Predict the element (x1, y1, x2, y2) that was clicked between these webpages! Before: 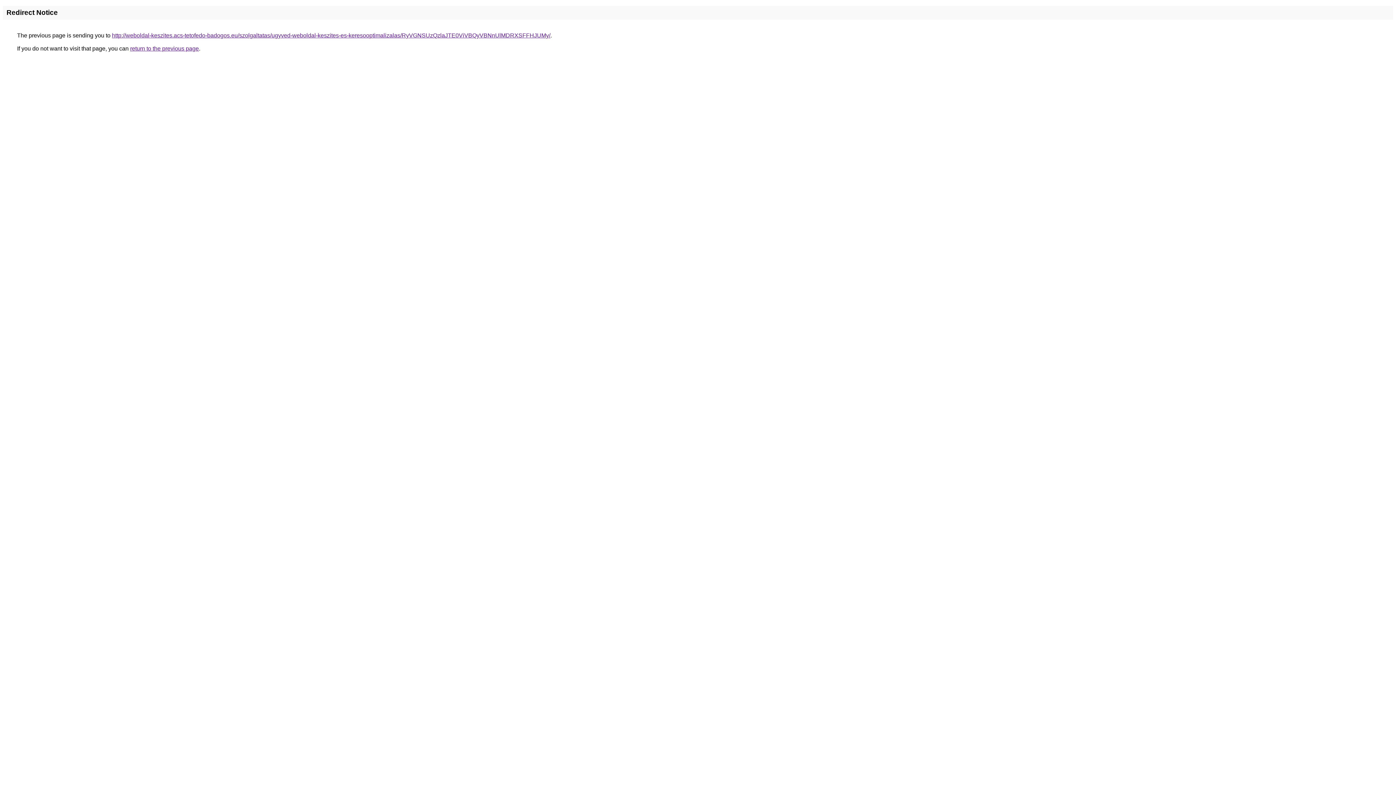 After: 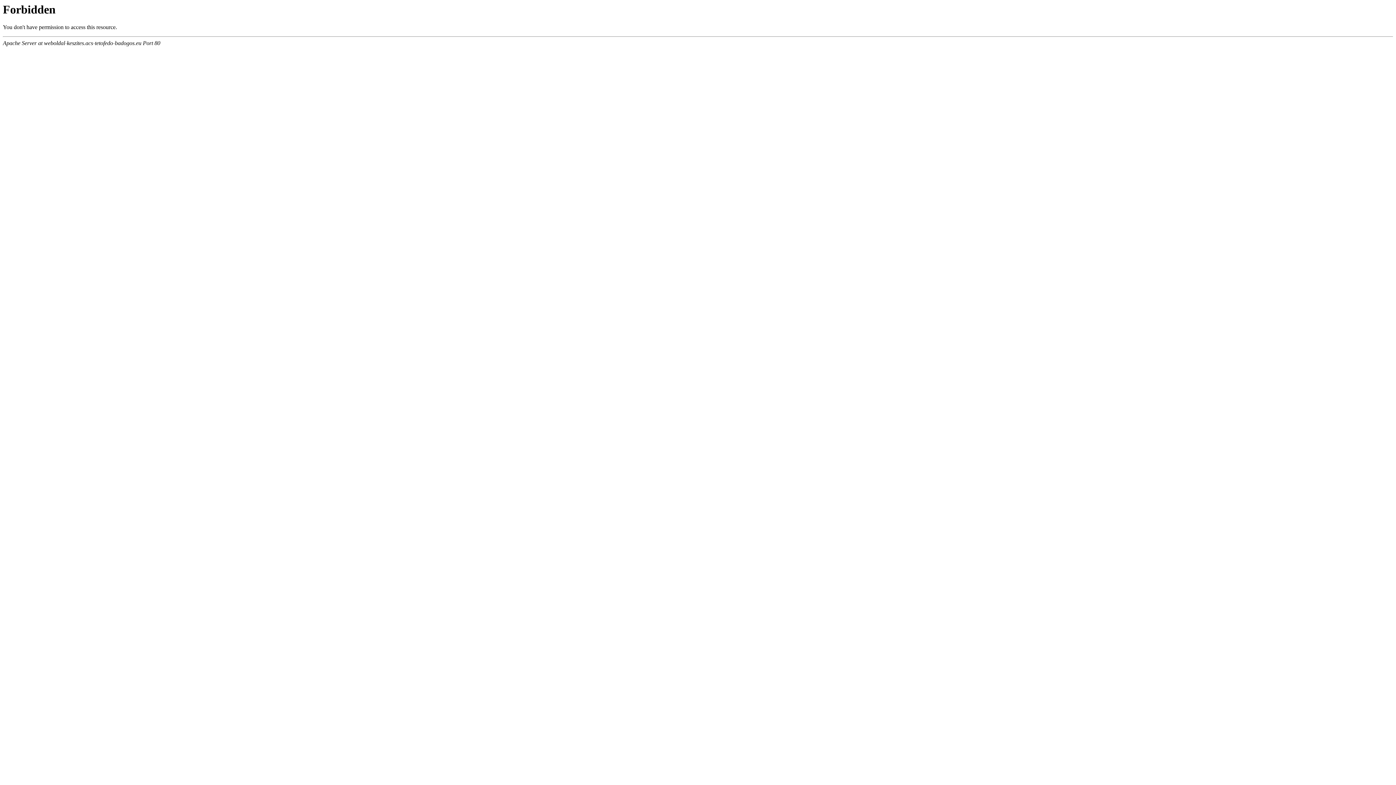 Action: label: http://weboldal-keszites.acs-tetofedo-badogos.eu/szolgaltatas/ugyved-weboldal-keszites-es-keresooptimalizalas/RyVGNSUzQzlaJTE0ViVBQyVBNnUlMDRXSFFHJUMy/ bbox: (112, 32, 550, 38)